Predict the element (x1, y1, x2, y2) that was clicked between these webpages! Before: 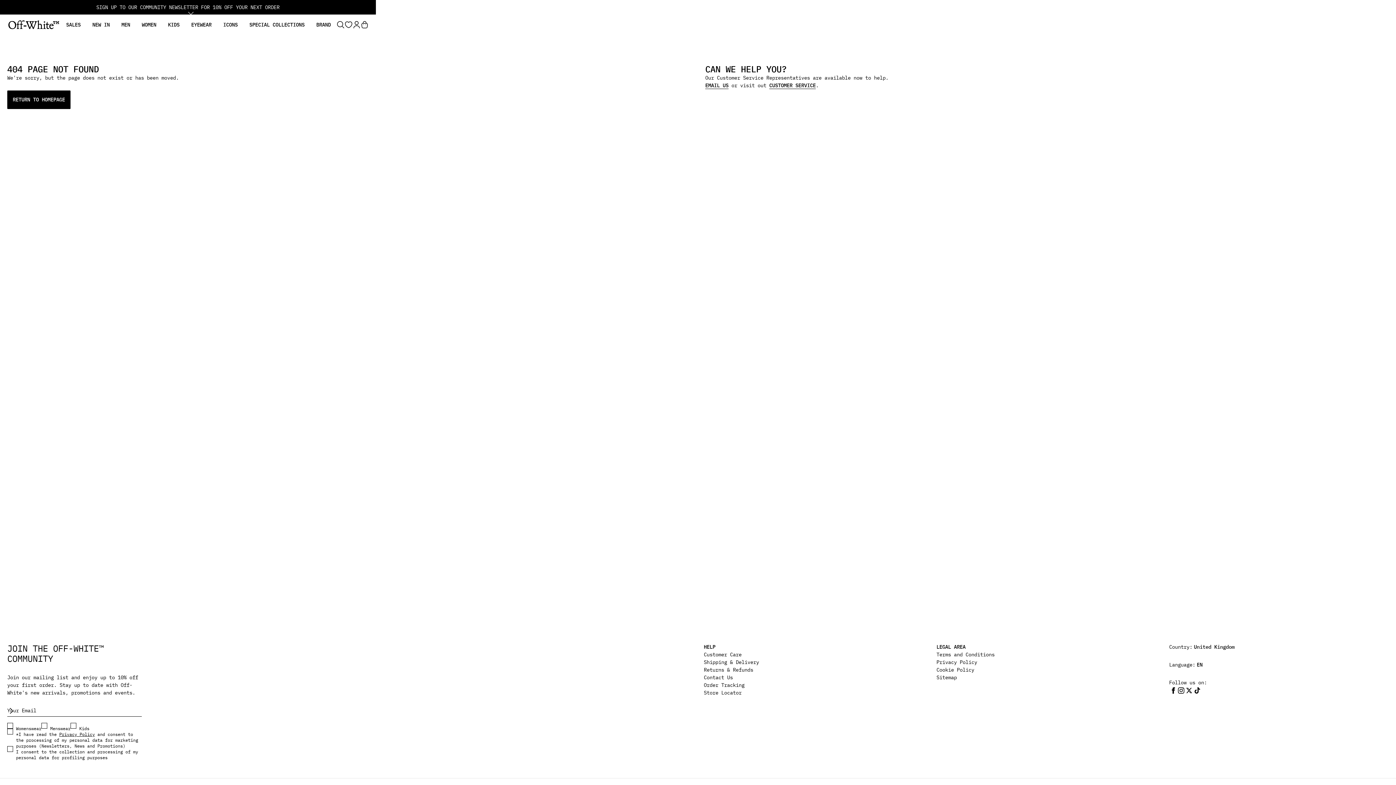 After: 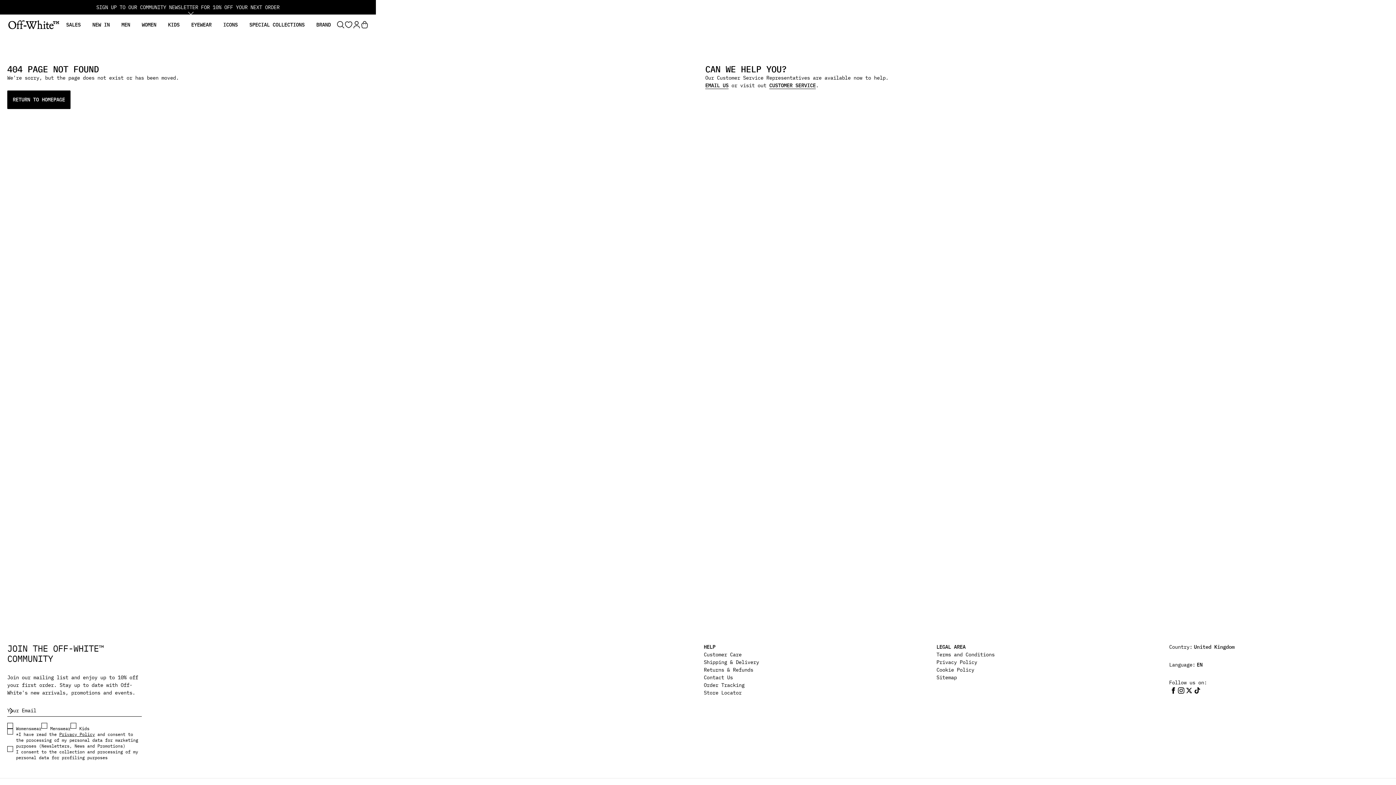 Action: label: EYEWEAR bbox: (191, 21, 211, 28)